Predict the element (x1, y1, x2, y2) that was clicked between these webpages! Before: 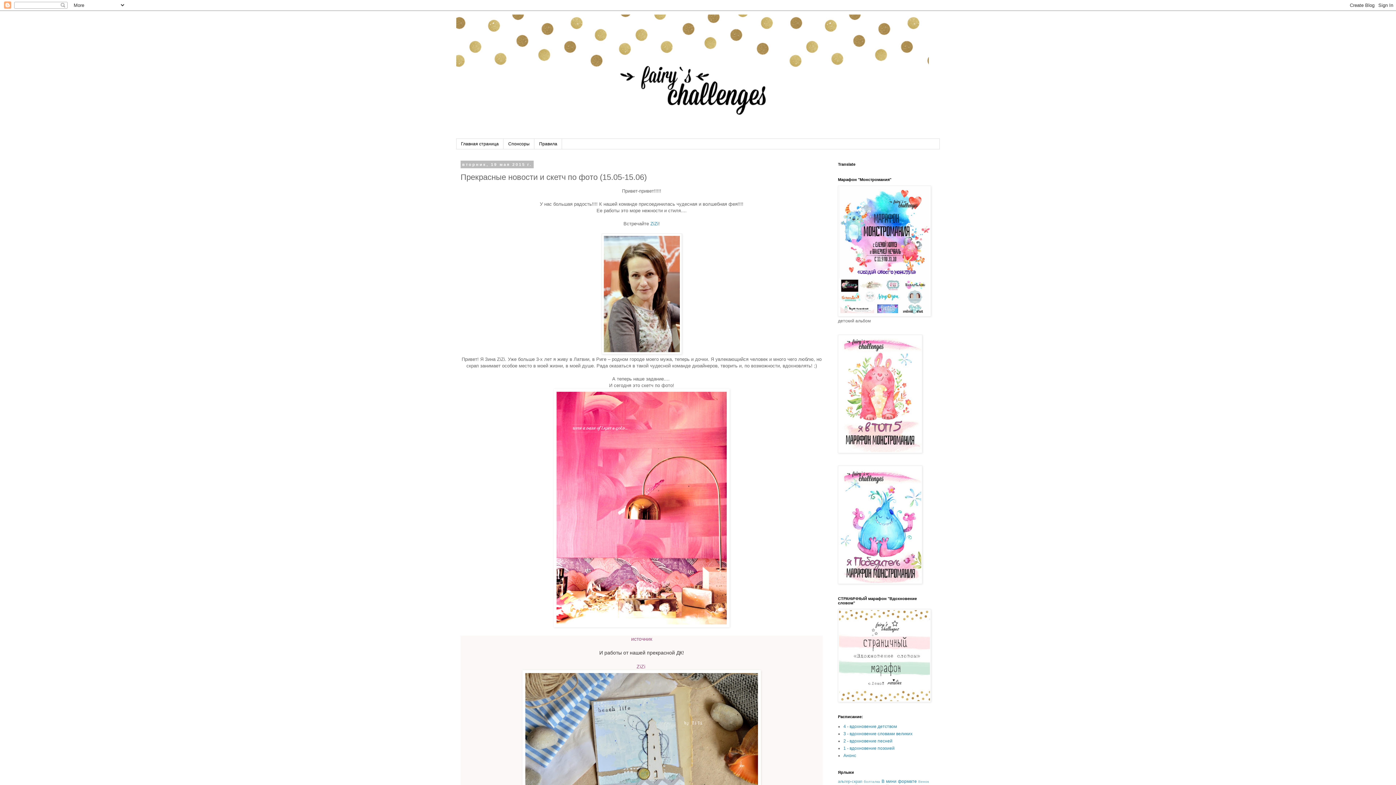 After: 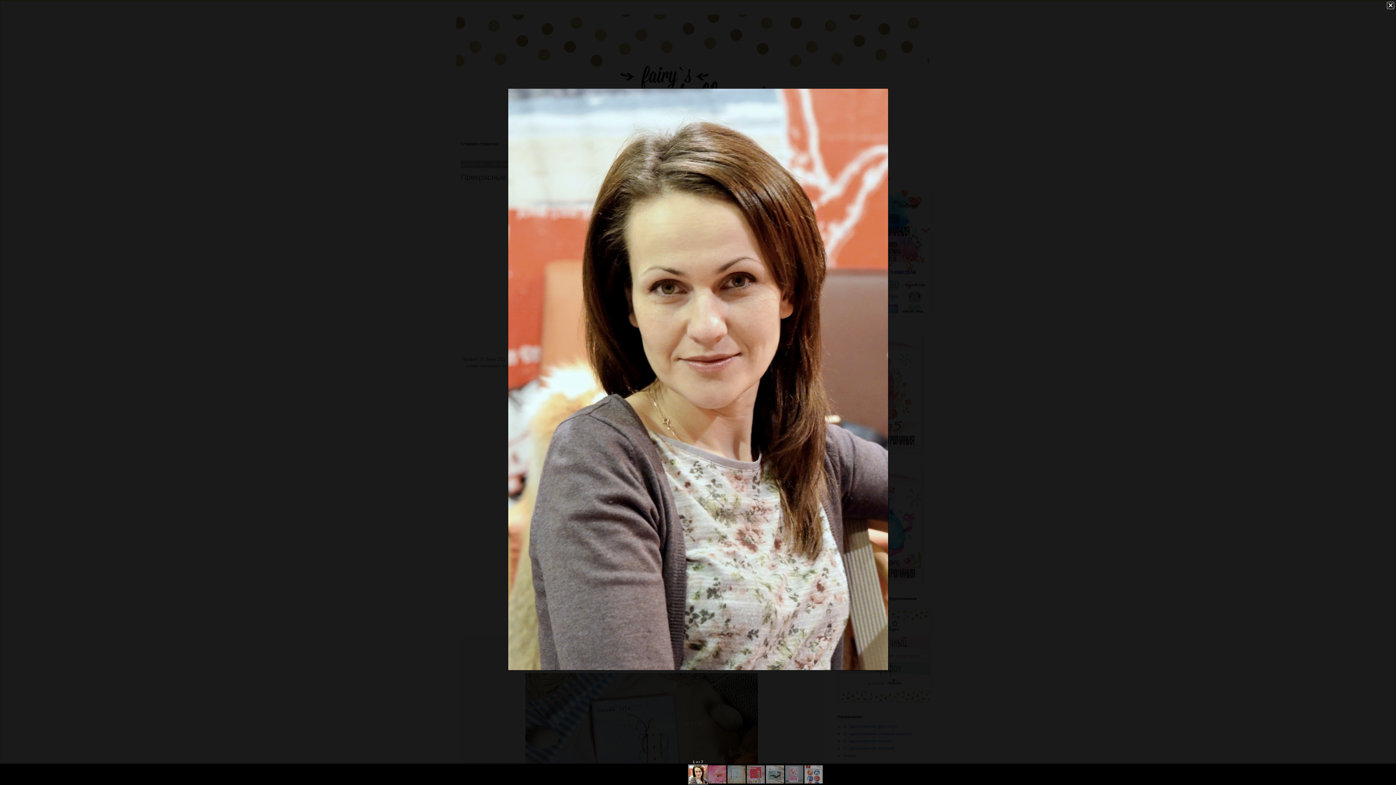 Action: bbox: (601, 350, 682, 355)